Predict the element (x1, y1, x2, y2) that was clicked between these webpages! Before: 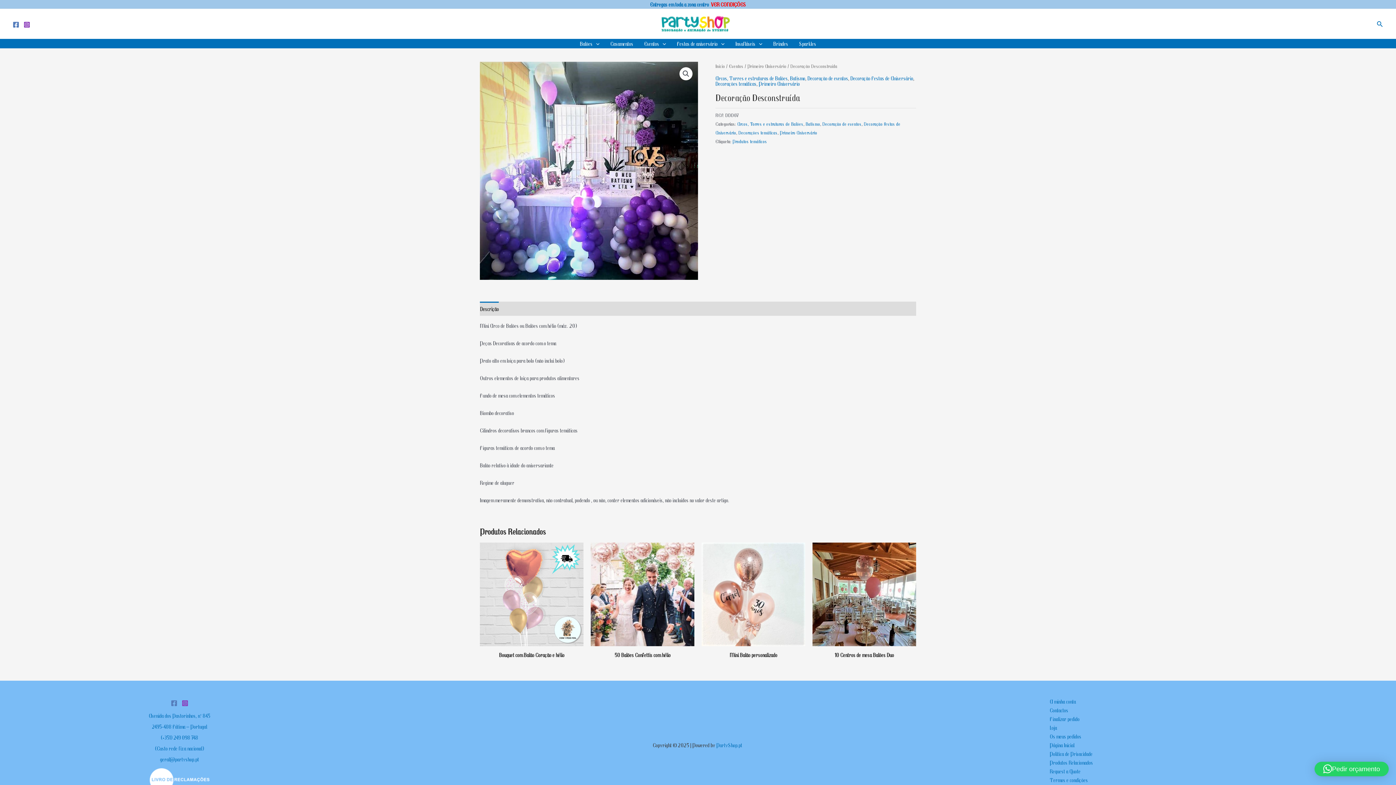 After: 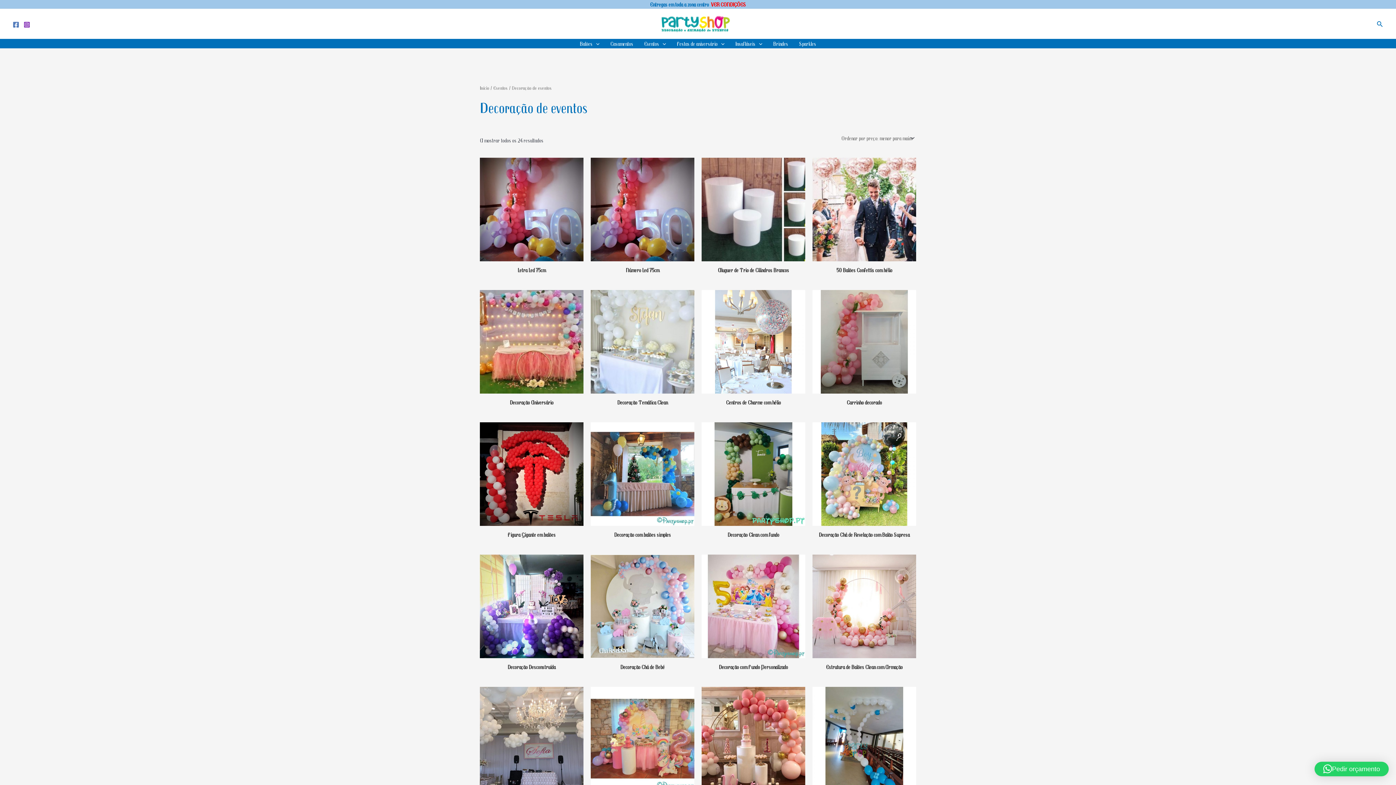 Action: bbox: (807, 74, 848, 81) label: Decoração de eventos